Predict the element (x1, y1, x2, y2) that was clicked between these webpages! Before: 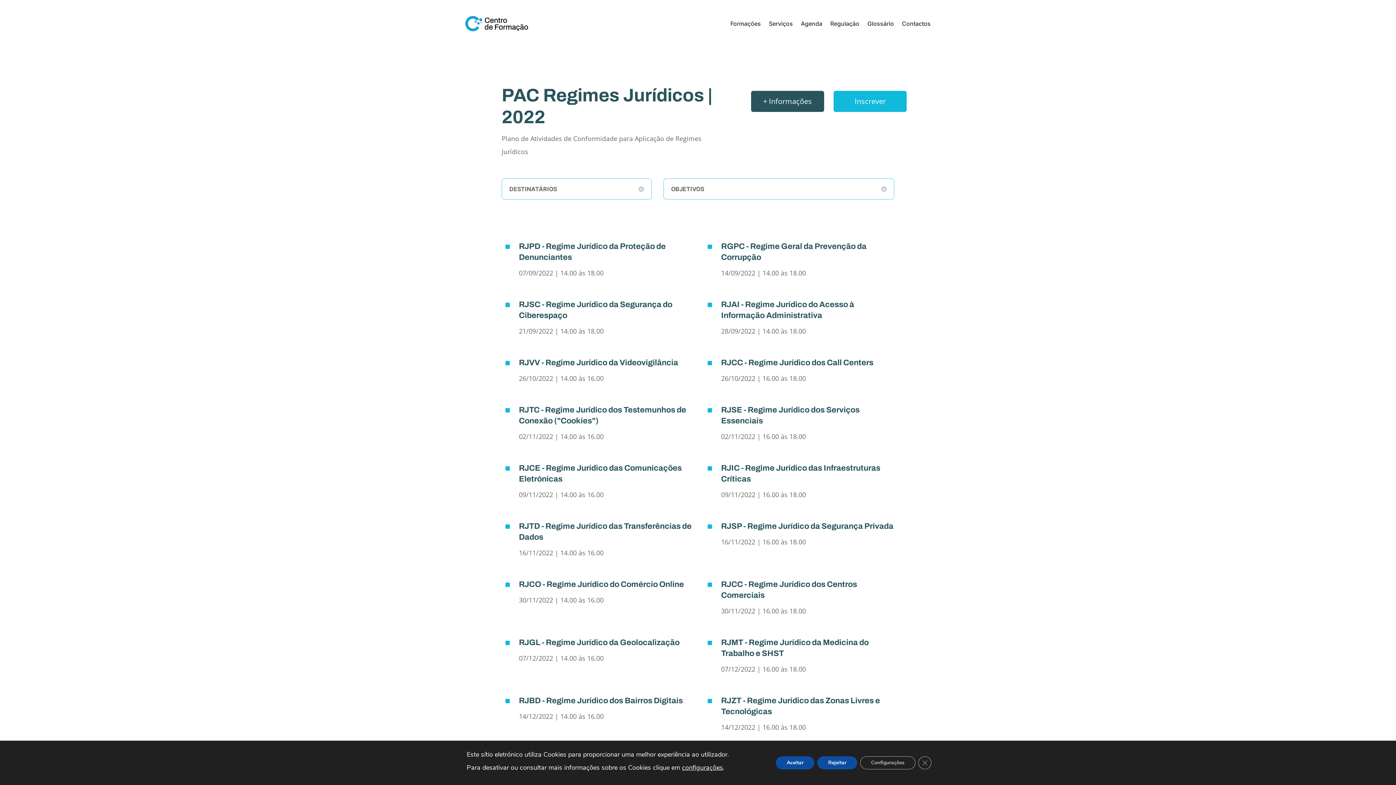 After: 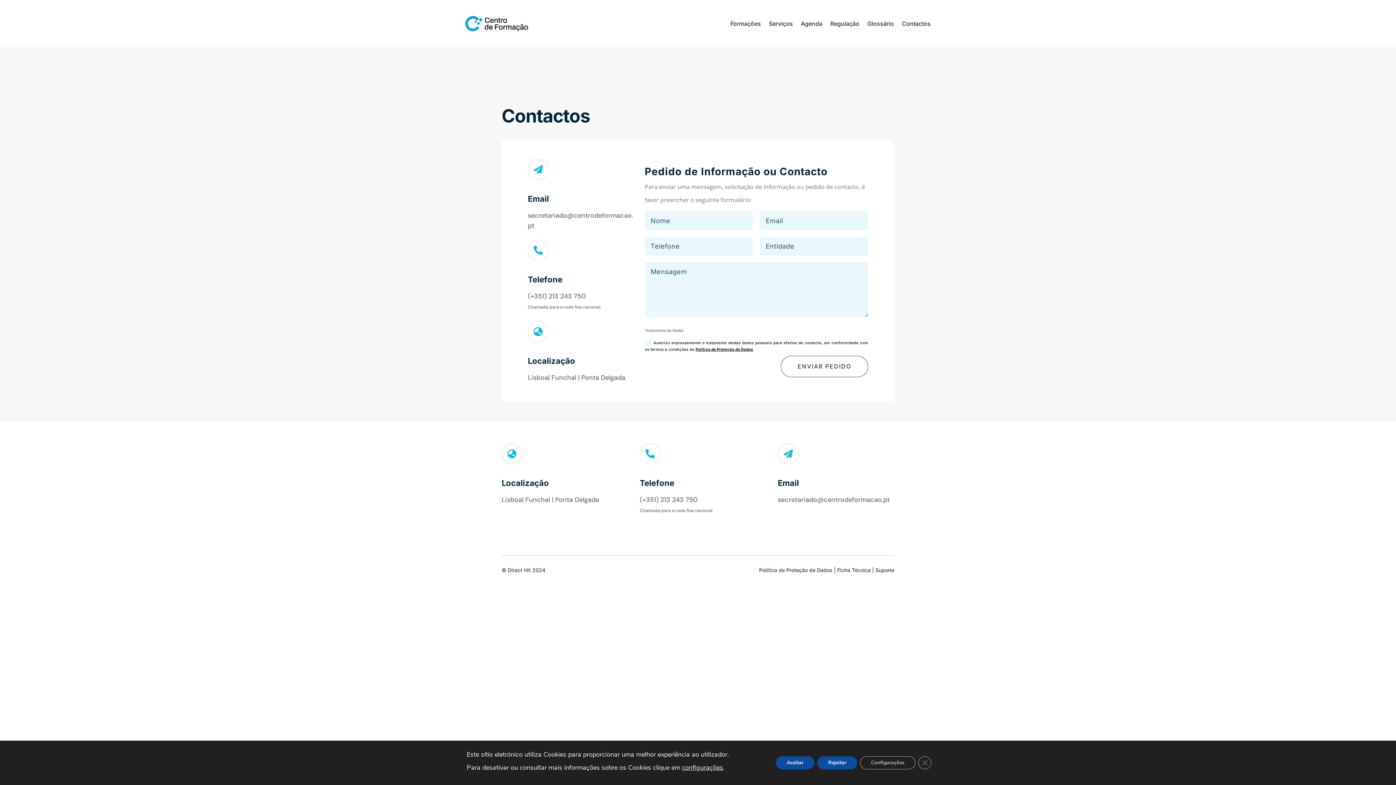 Action: label: Contactos bbox: (902, 9, 930, 37)